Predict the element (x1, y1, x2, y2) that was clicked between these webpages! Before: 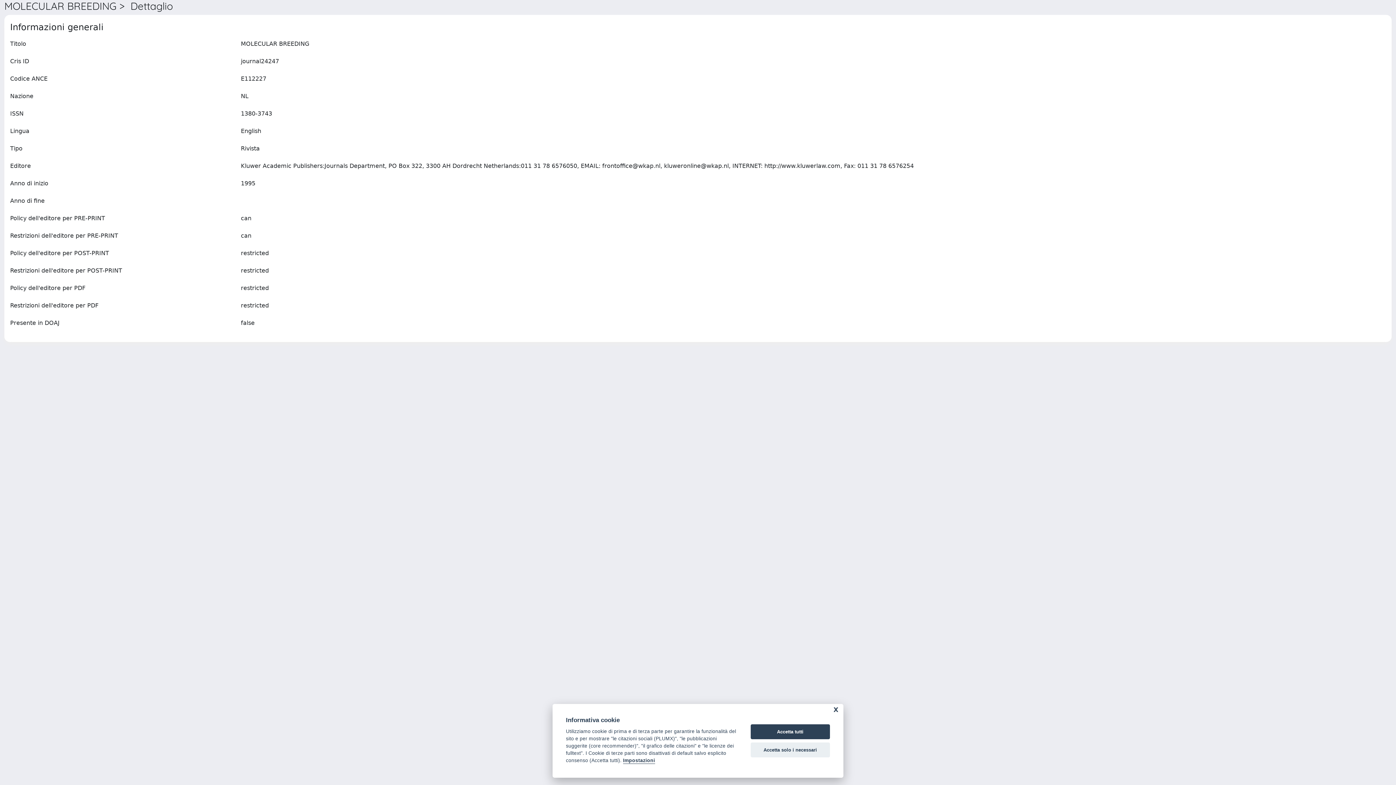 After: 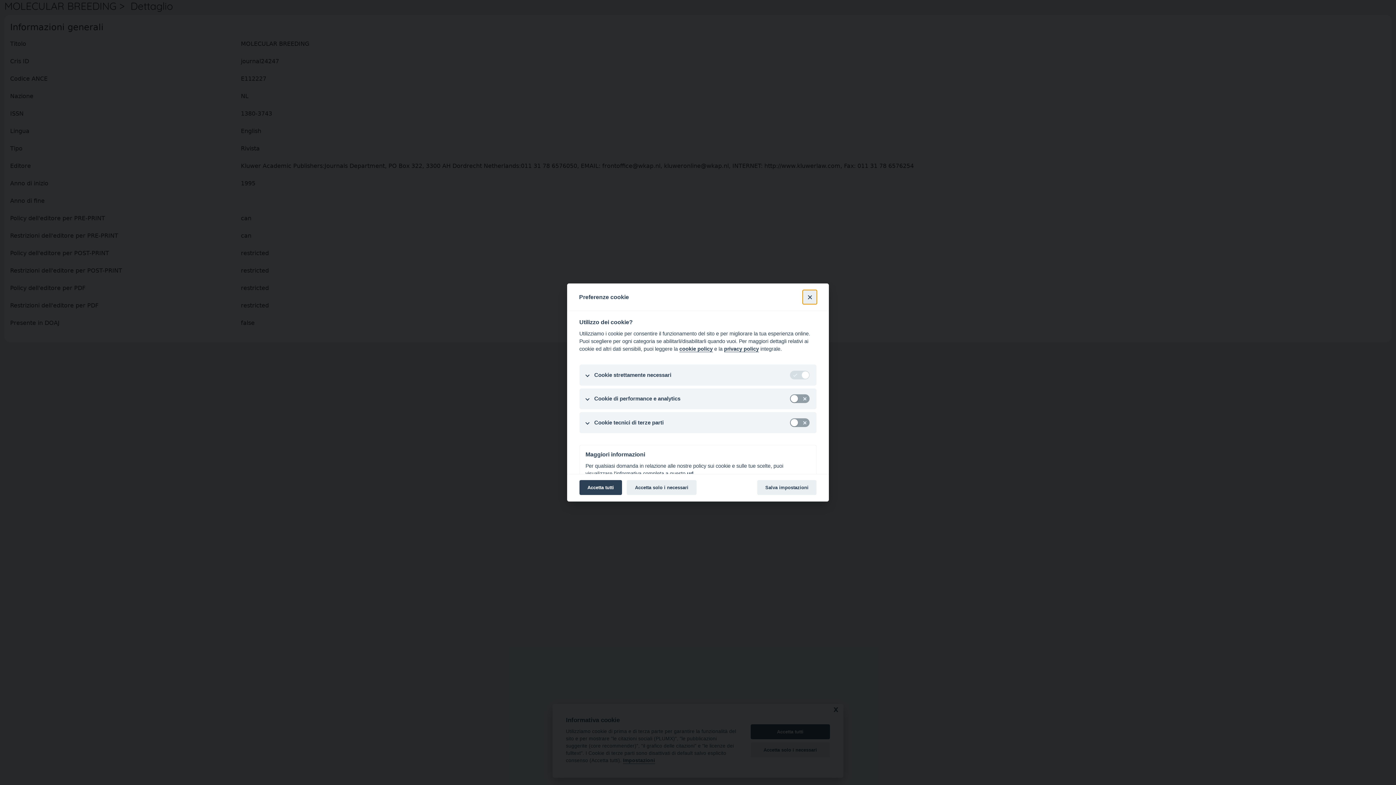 Action: bbox: (623, 758, 655, 764) label: Impostazioni